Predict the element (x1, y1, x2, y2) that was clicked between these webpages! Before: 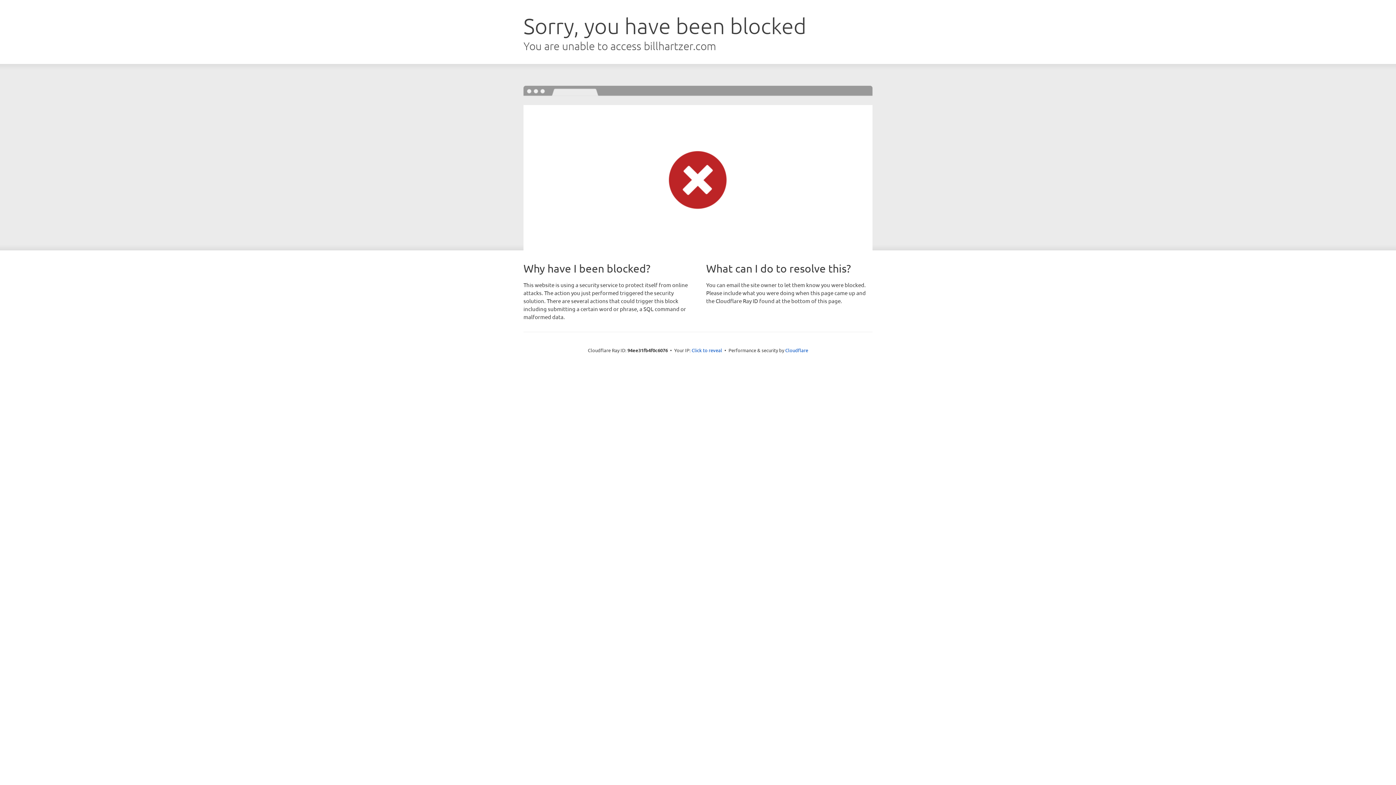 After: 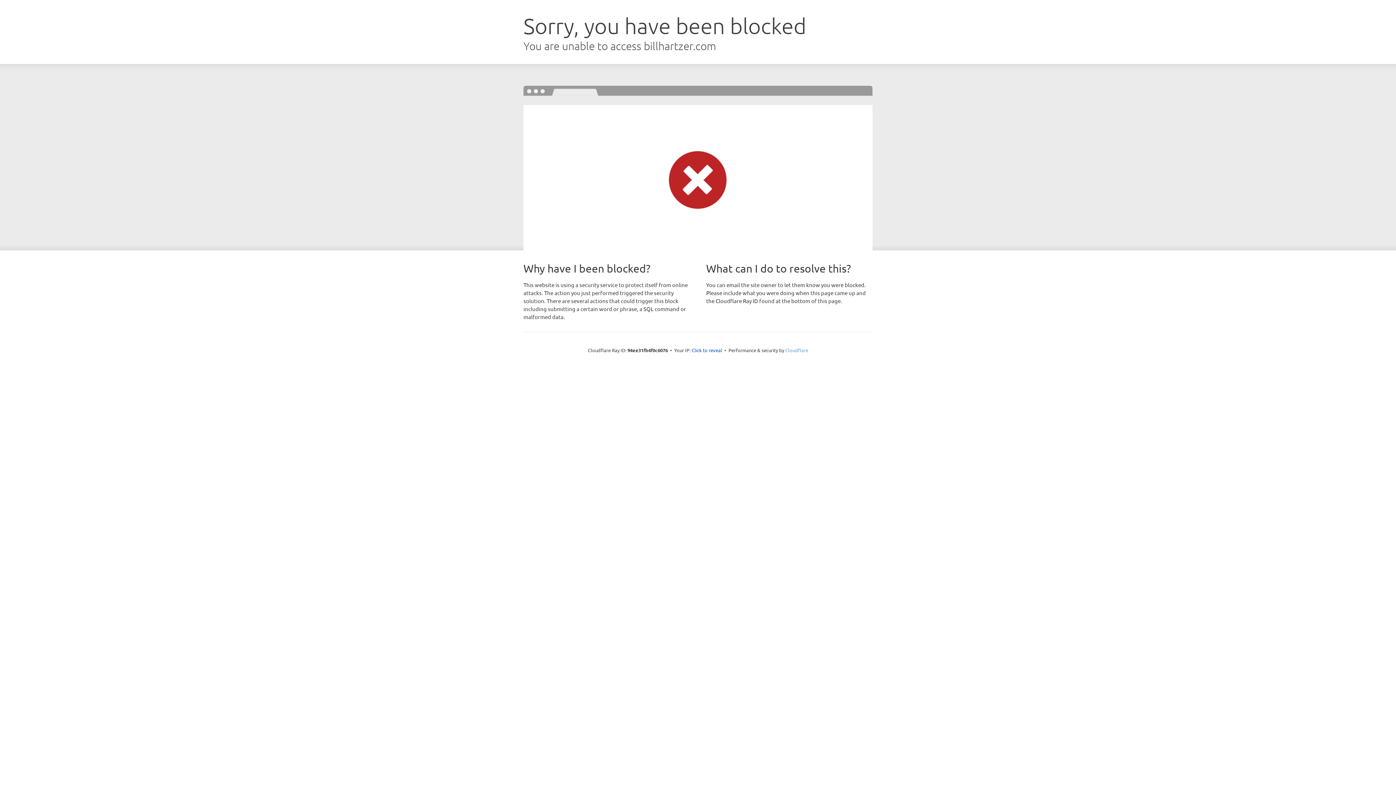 Action: label: Cloudflare bbox: (785, 347, 808, 353)